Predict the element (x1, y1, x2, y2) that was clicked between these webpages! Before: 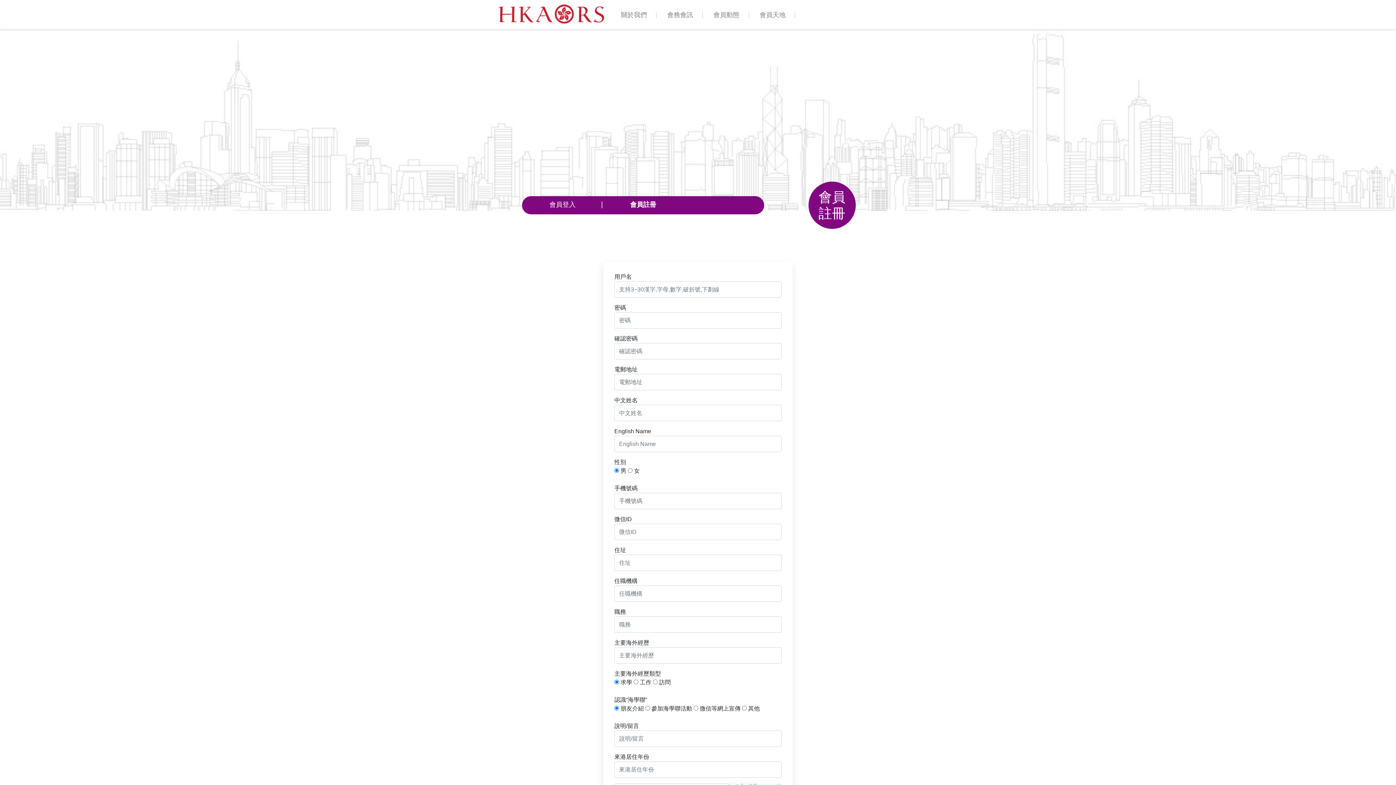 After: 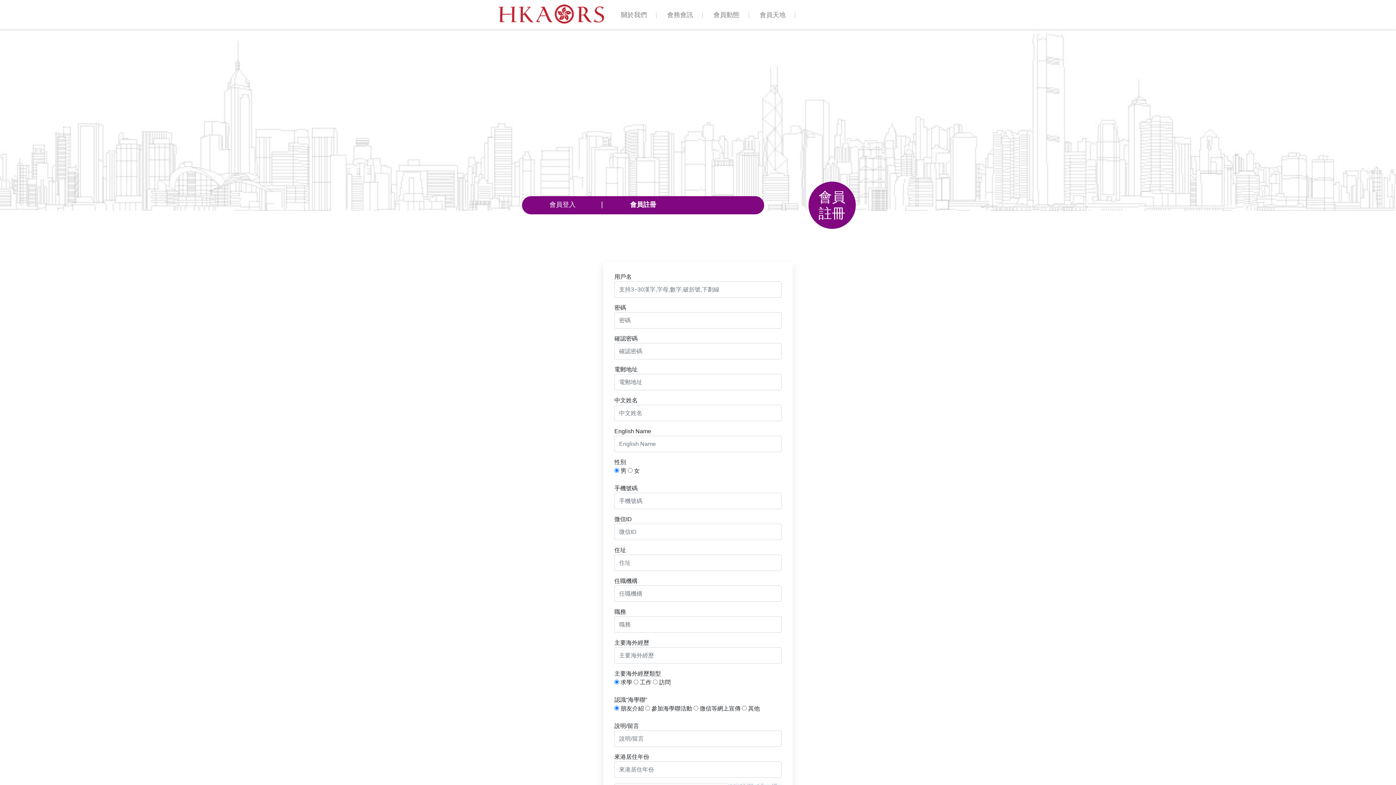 Action: bbox: (630, 201, 656, 208) label: 會員註冊